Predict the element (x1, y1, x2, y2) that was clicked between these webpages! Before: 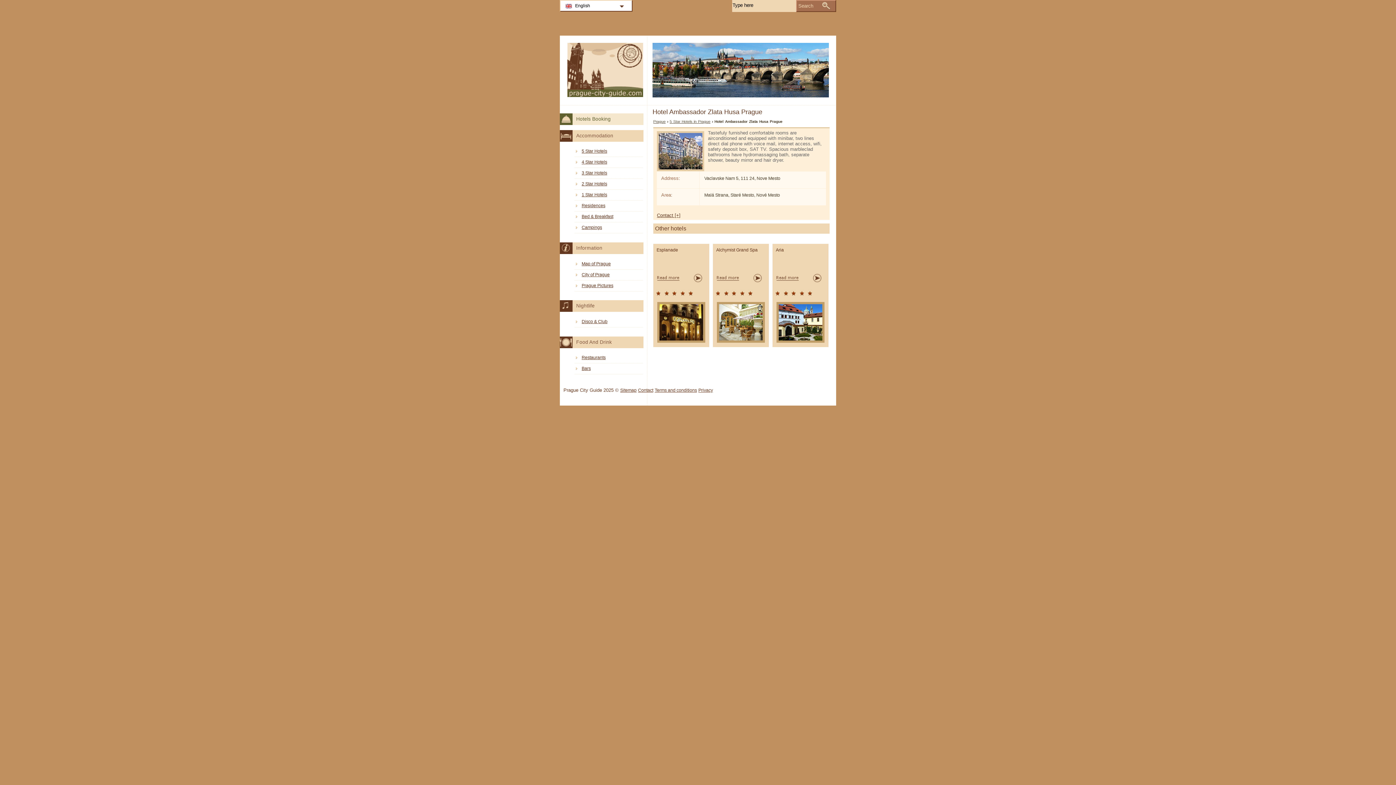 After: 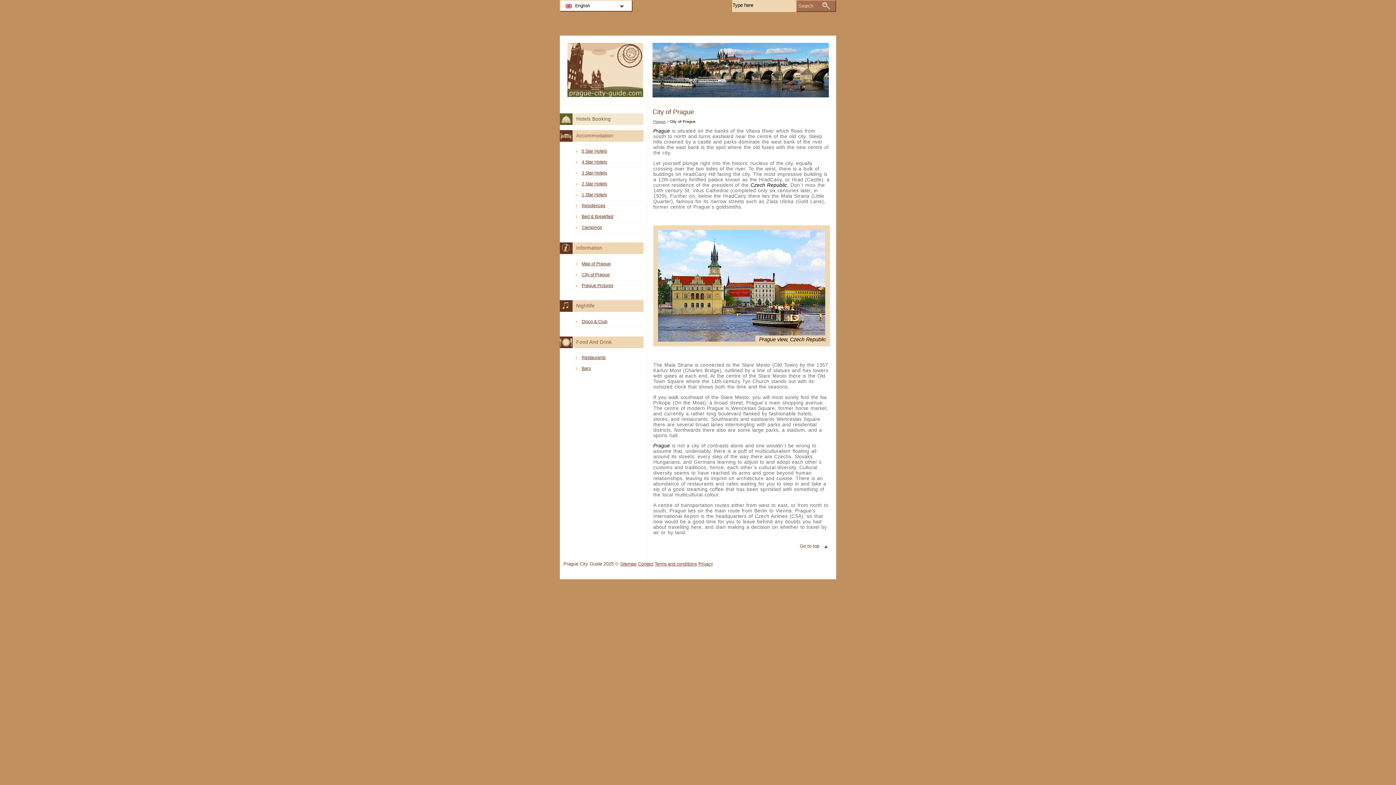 Action: label: City of Prague bbox: (574, 271, 643, 279)